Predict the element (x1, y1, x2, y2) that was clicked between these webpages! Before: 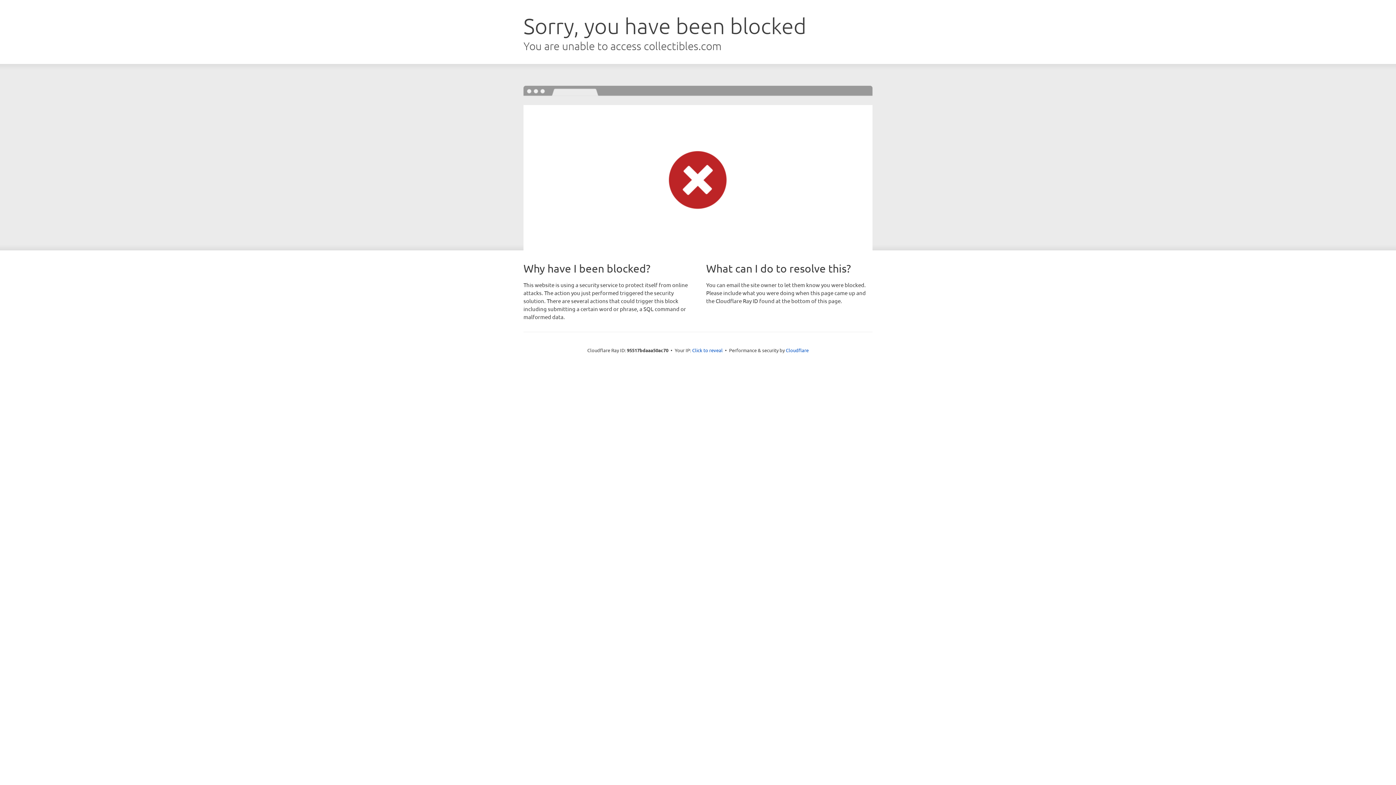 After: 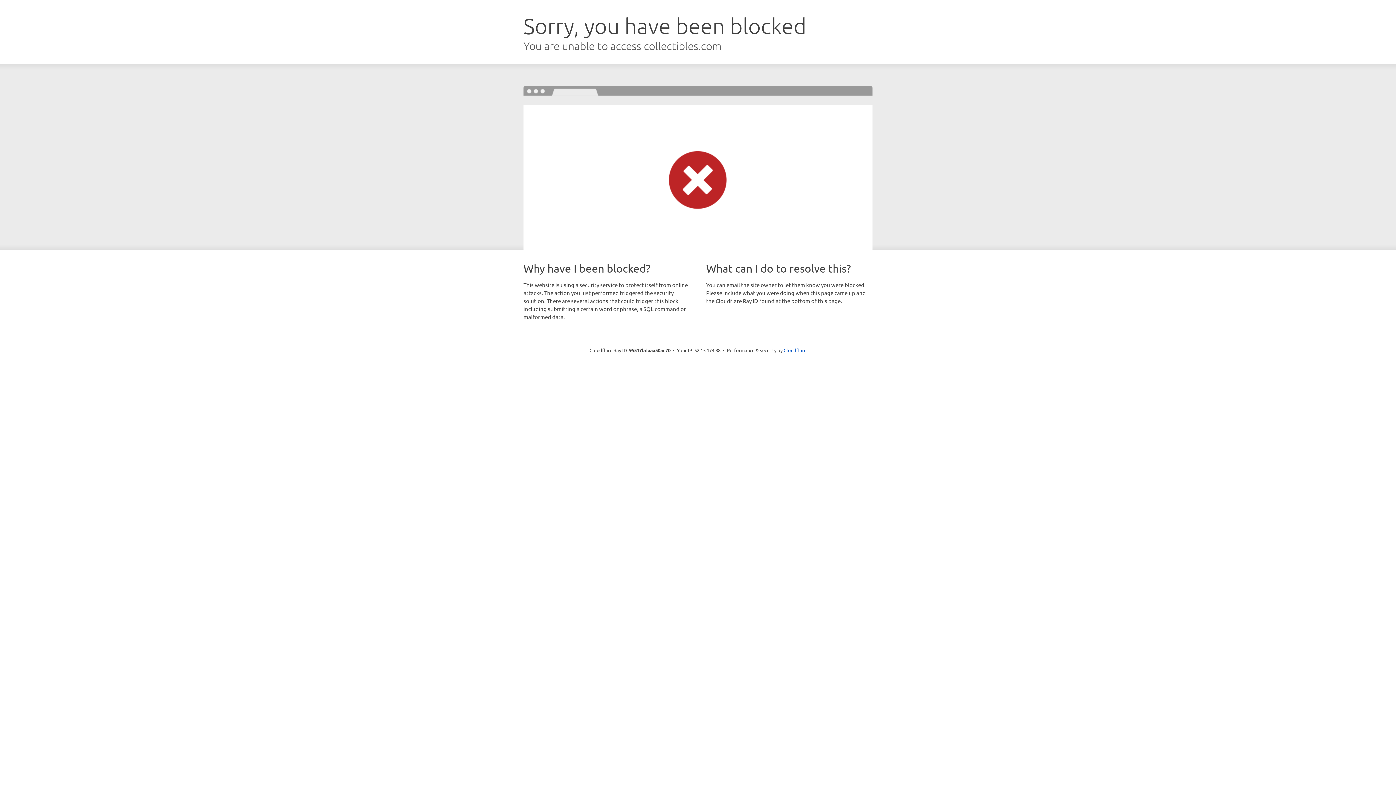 Action: label: Click to reveal bbox: (692, 346, 722, 353)